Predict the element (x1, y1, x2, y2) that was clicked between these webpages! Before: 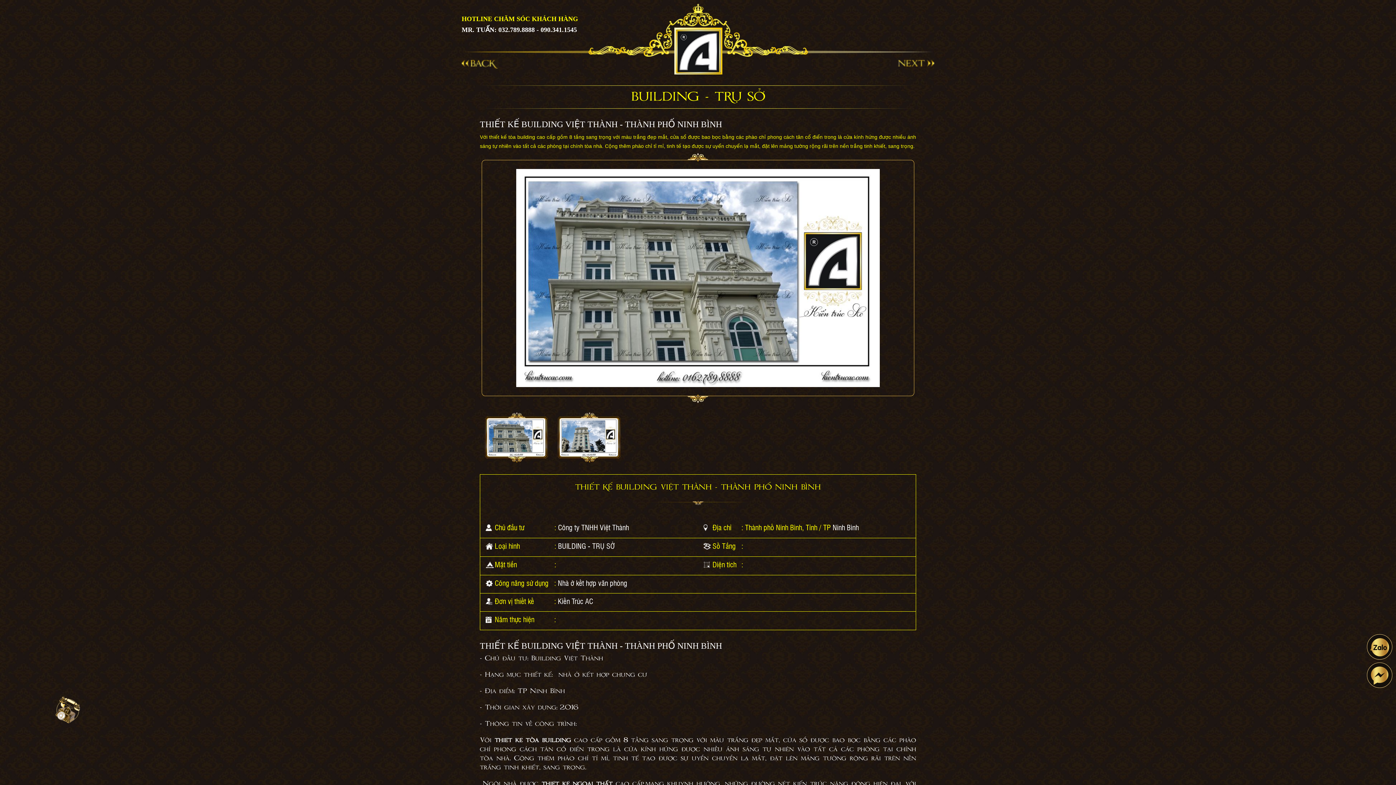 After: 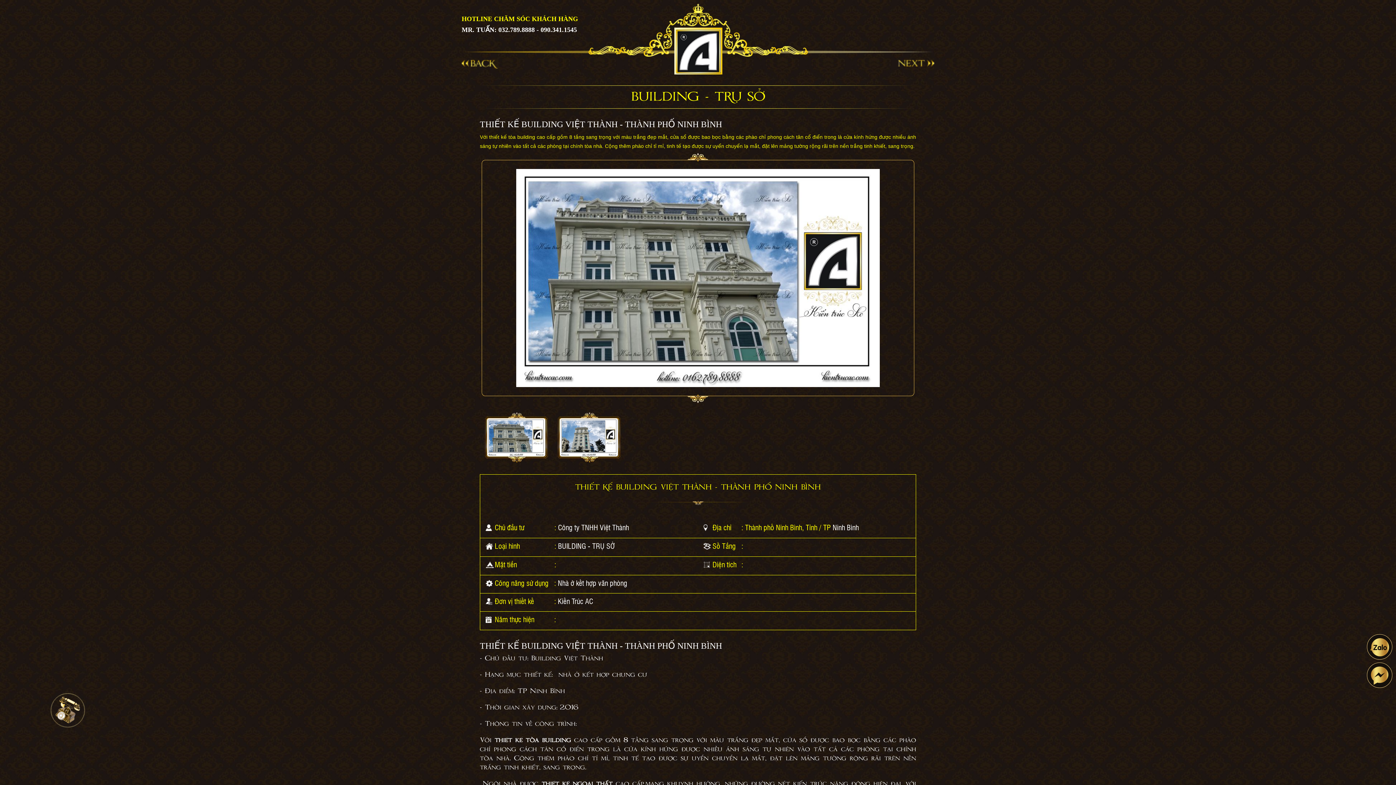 Action: label: Kiến Trúc AC bbox: (558, 596, 593, 606)